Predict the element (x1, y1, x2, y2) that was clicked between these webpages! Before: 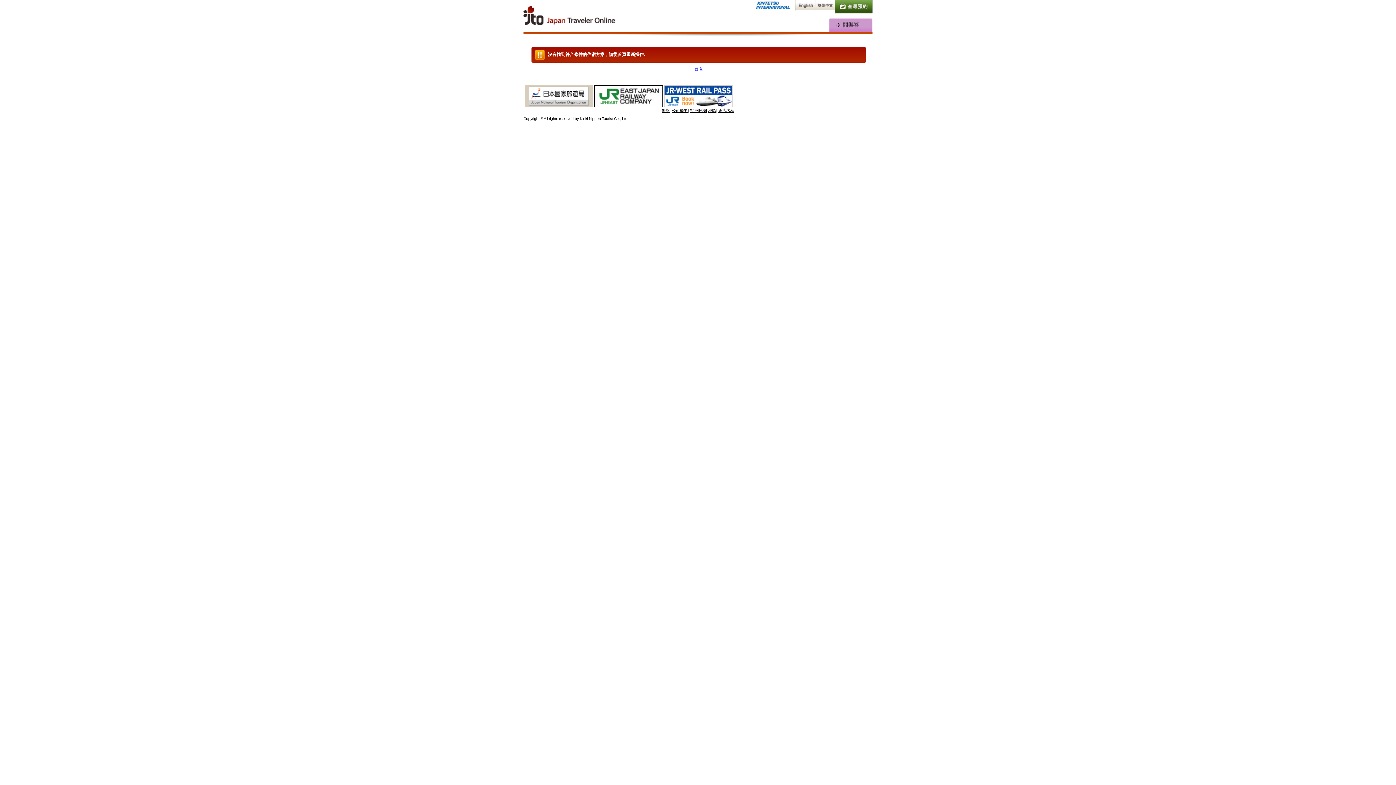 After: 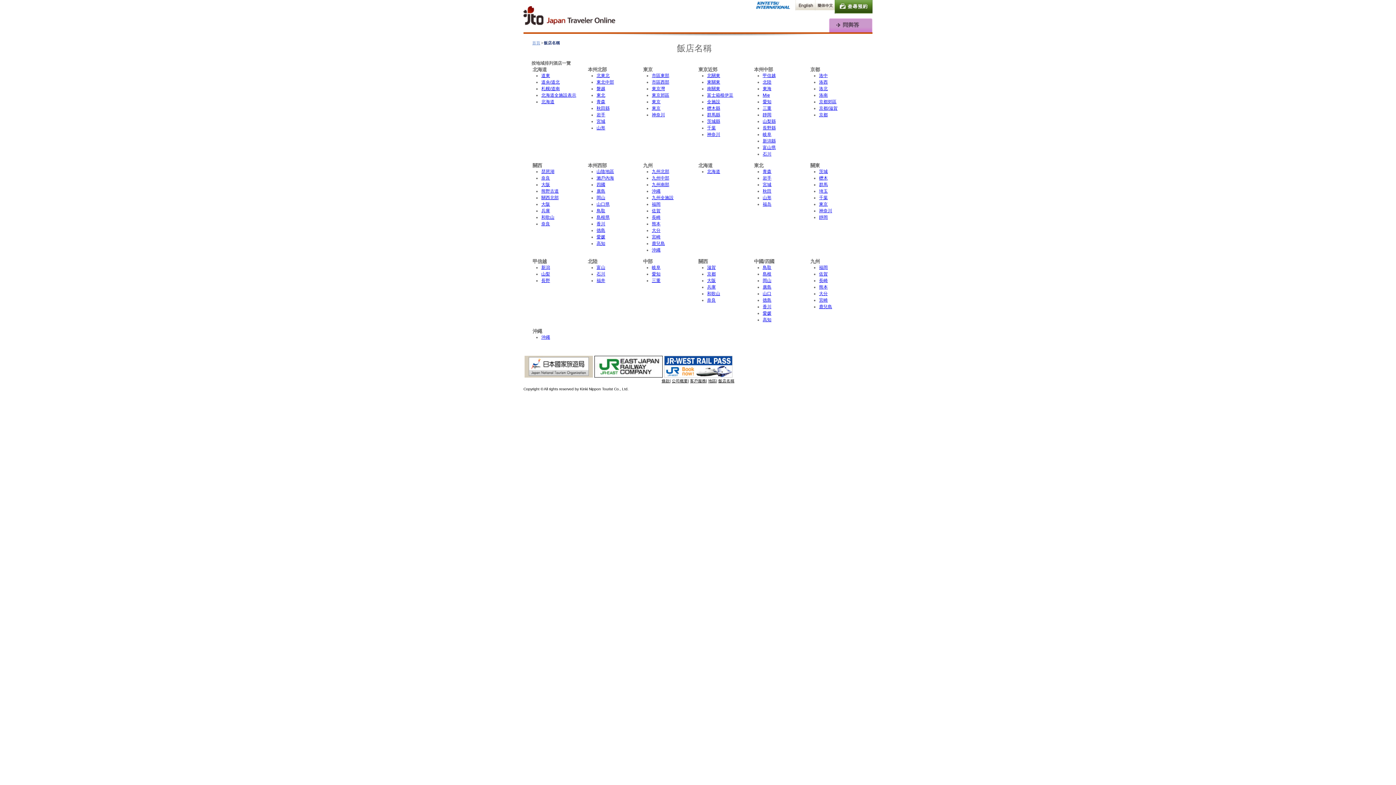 Action: label: 飯店名稱 bbox: (718, 108, 734, 112)